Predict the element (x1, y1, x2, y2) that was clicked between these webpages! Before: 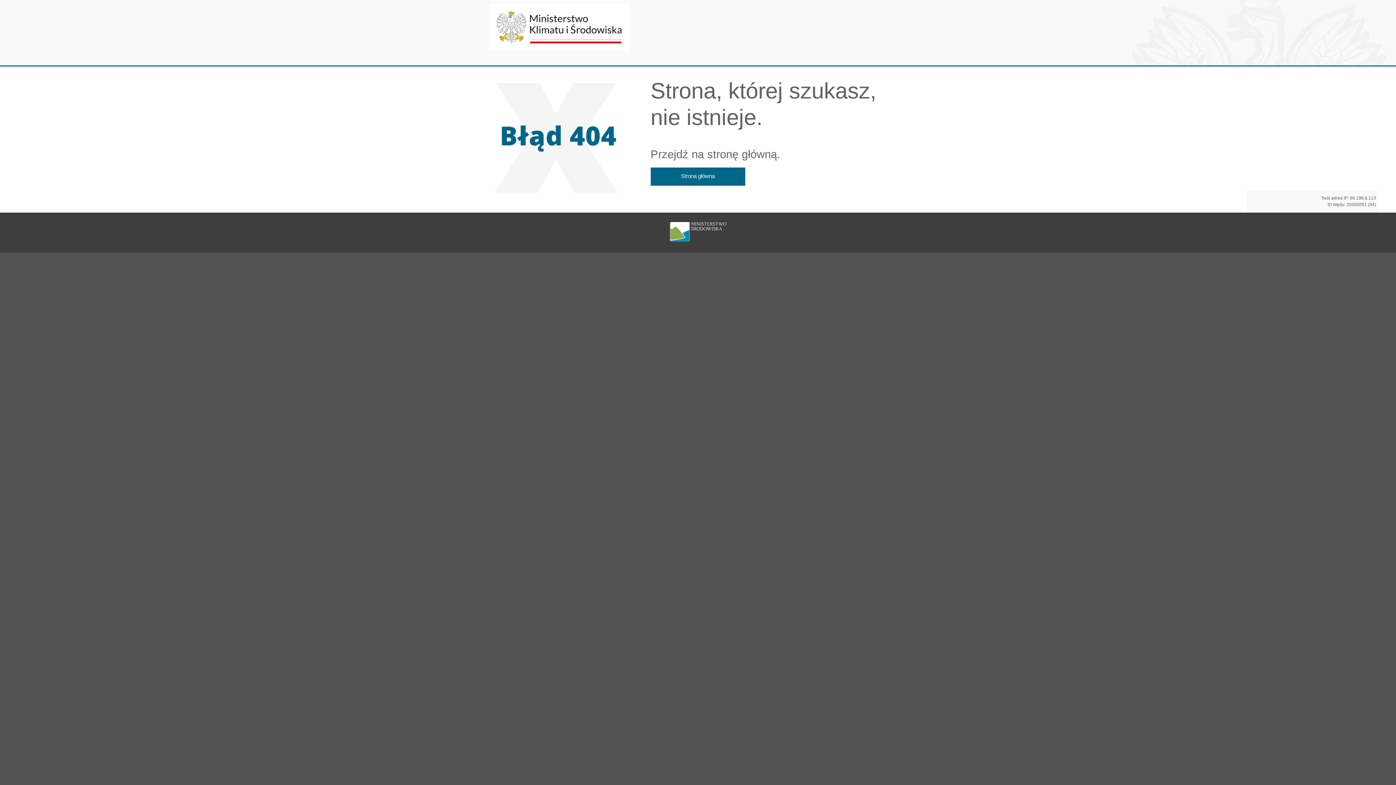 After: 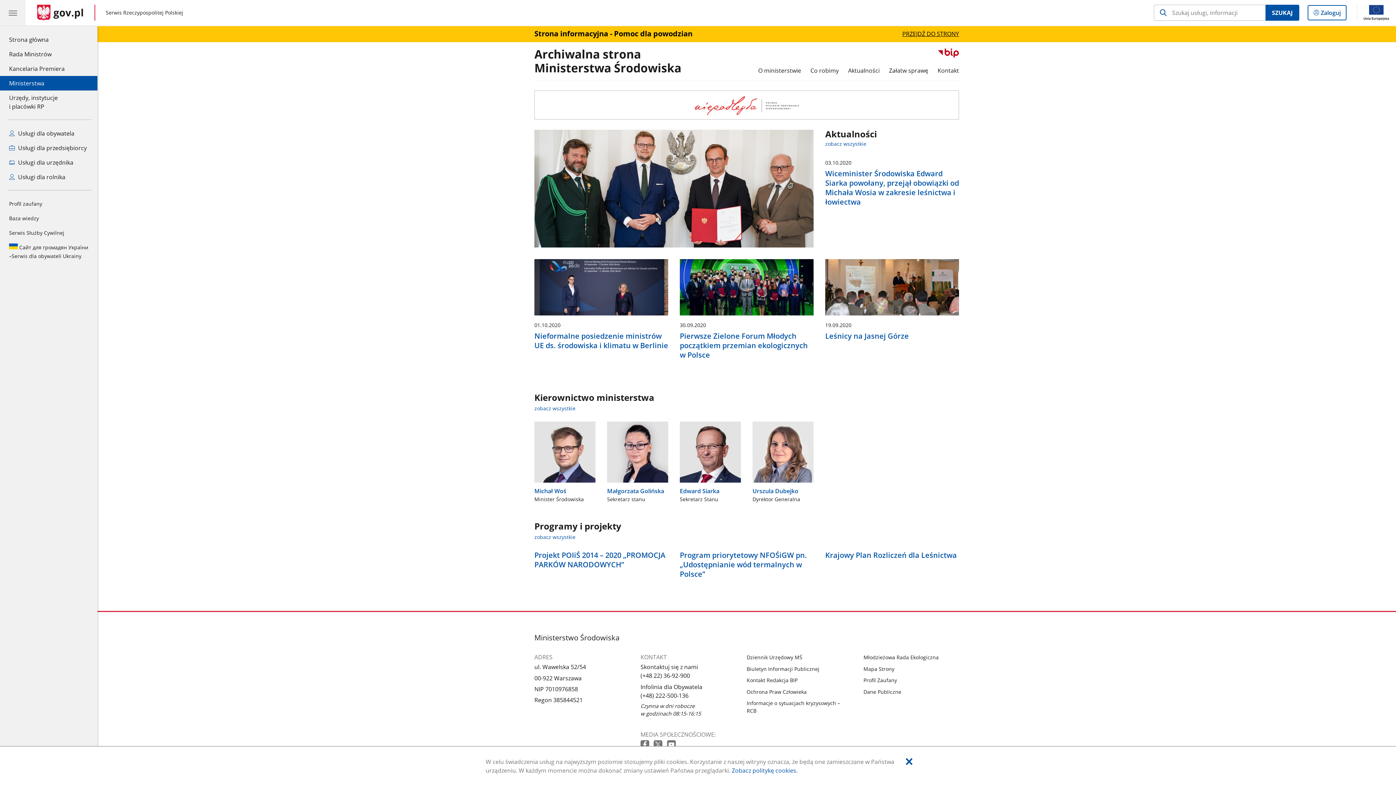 Action: bbox: (650, 167, 745, 185) label: Strona główna